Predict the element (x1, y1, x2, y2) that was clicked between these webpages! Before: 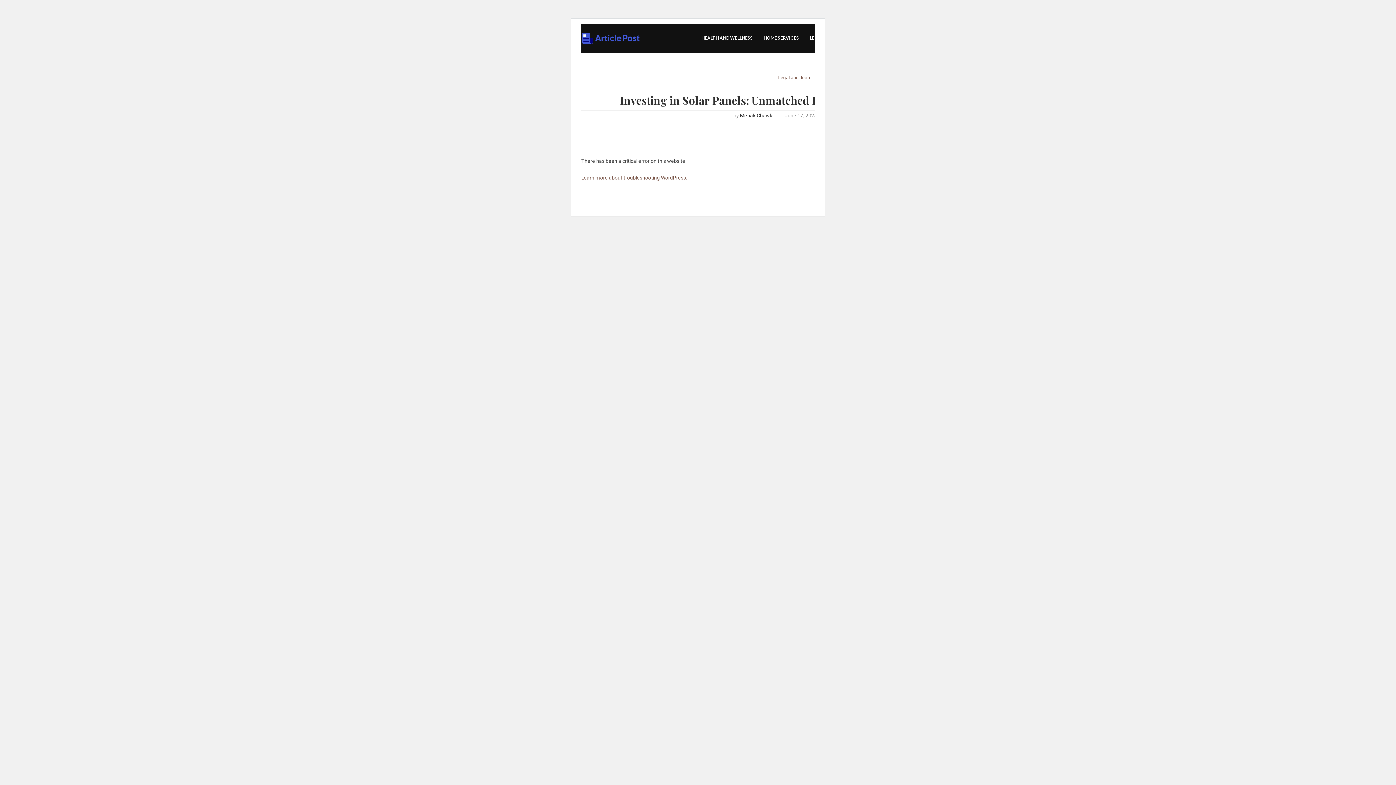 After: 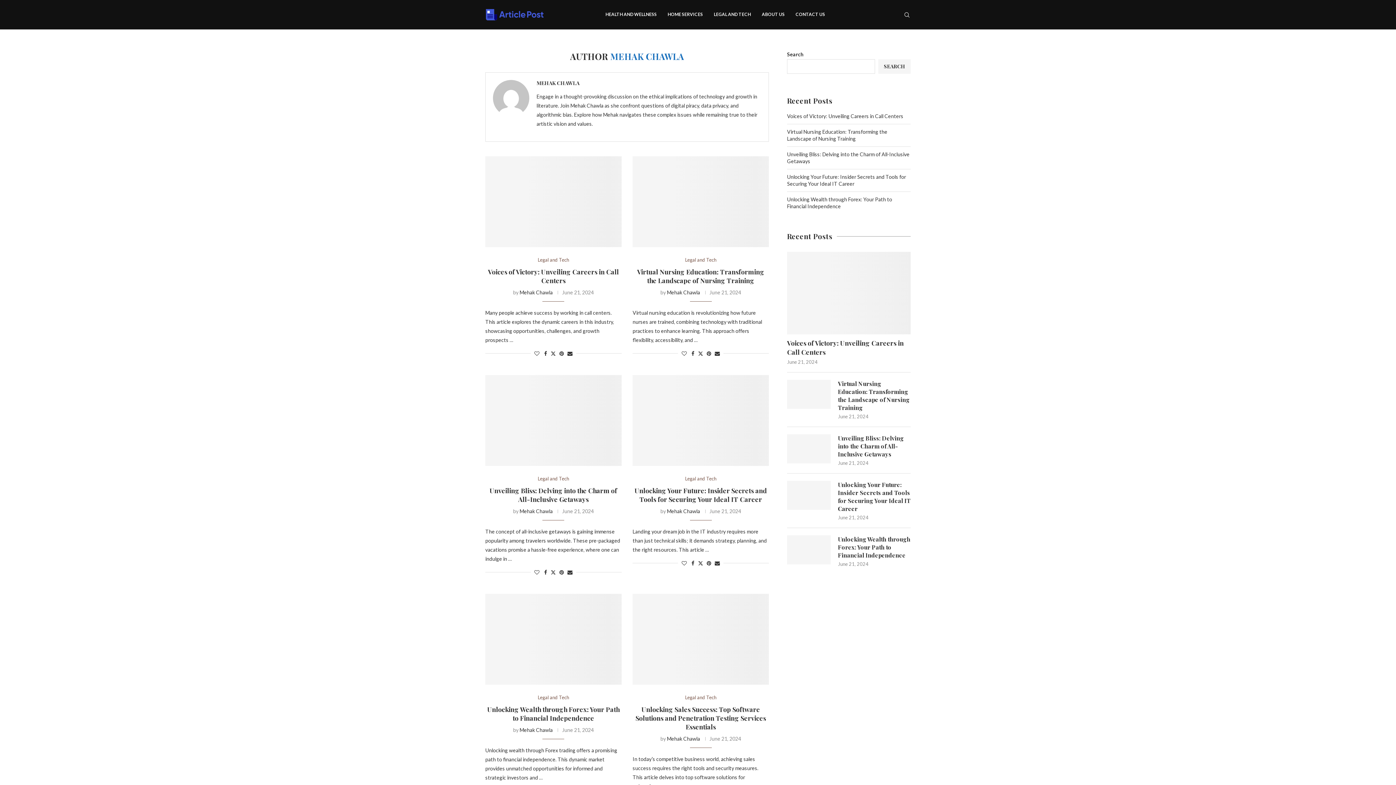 Action: bbox: (740, 112, 774, 118) label: Mehak Chawla